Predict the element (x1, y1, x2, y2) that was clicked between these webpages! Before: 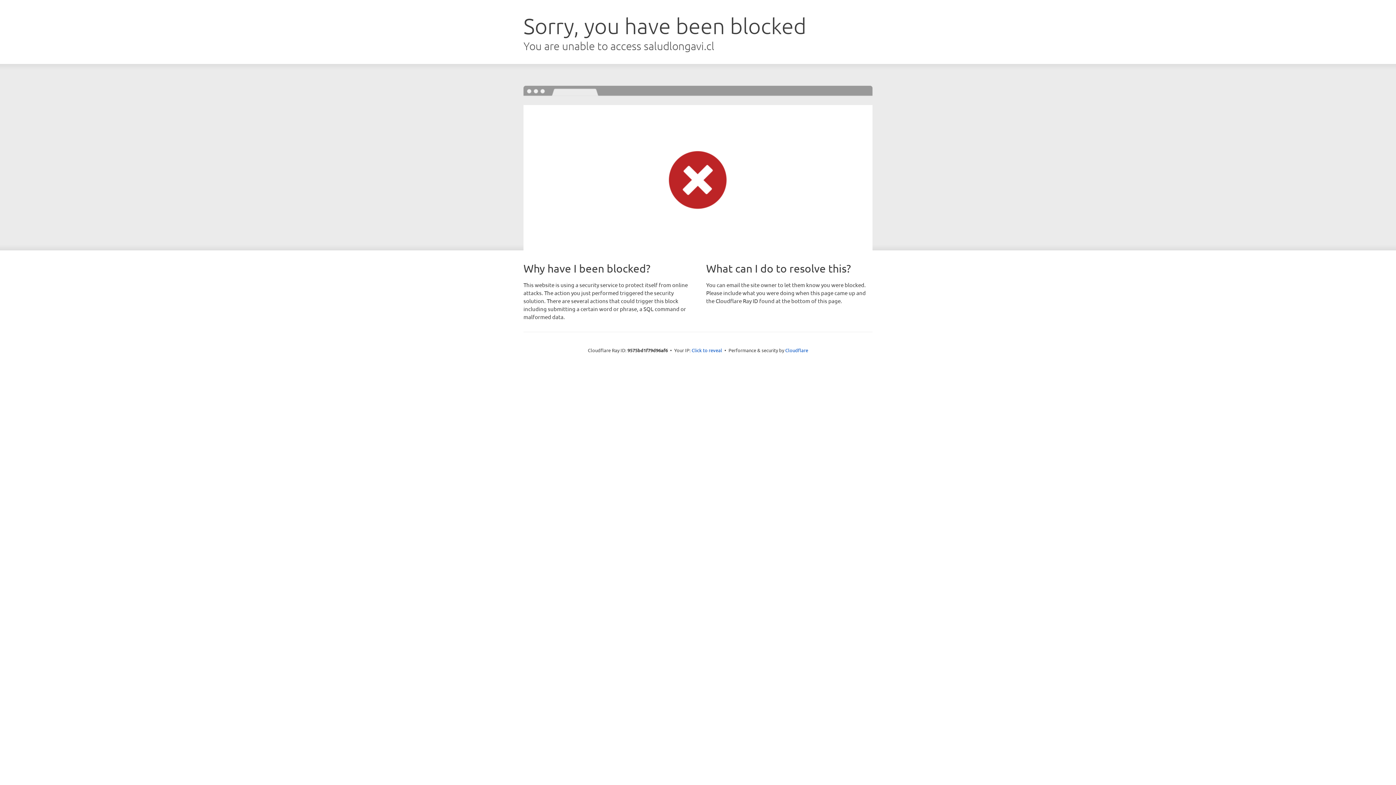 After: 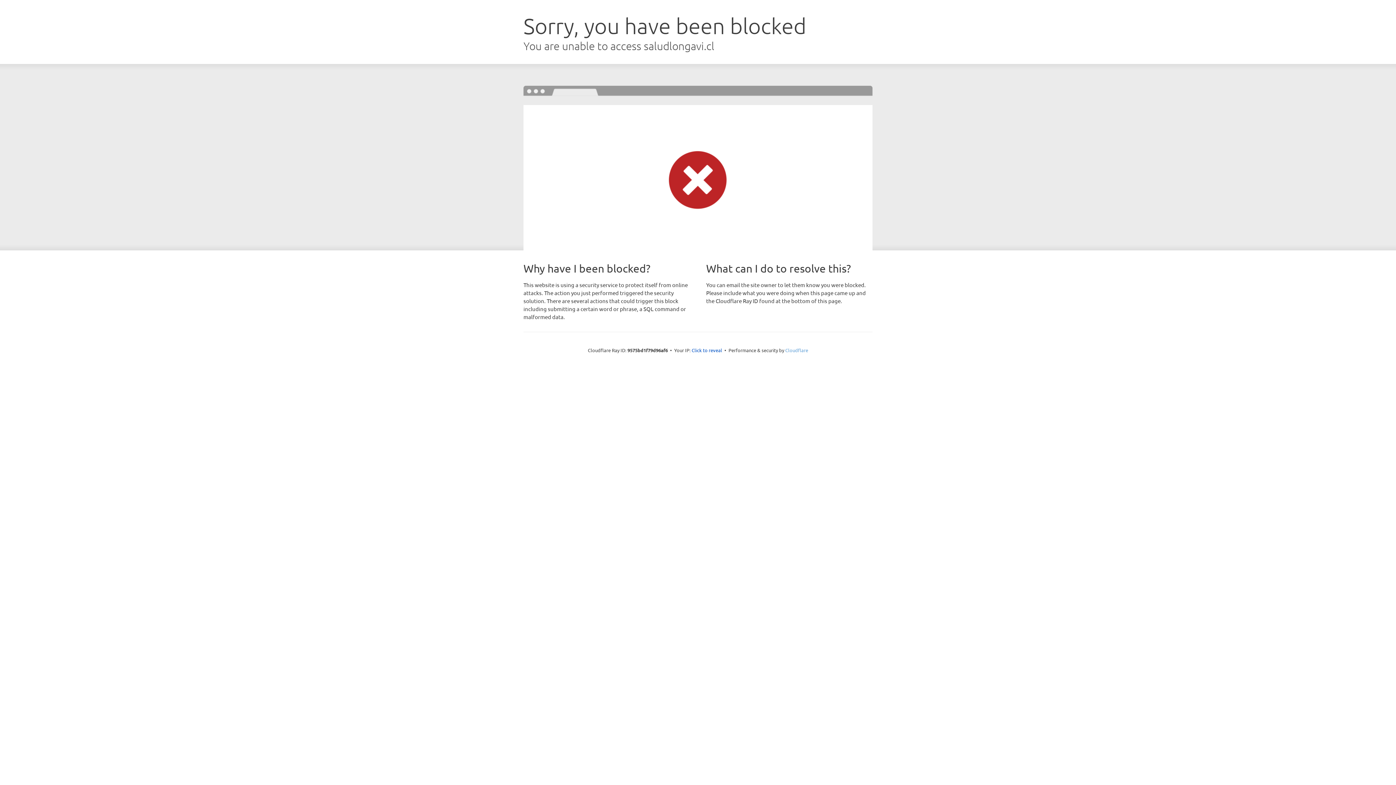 Action: bbox: (785, 347, 808, 353) label: Cloudflare